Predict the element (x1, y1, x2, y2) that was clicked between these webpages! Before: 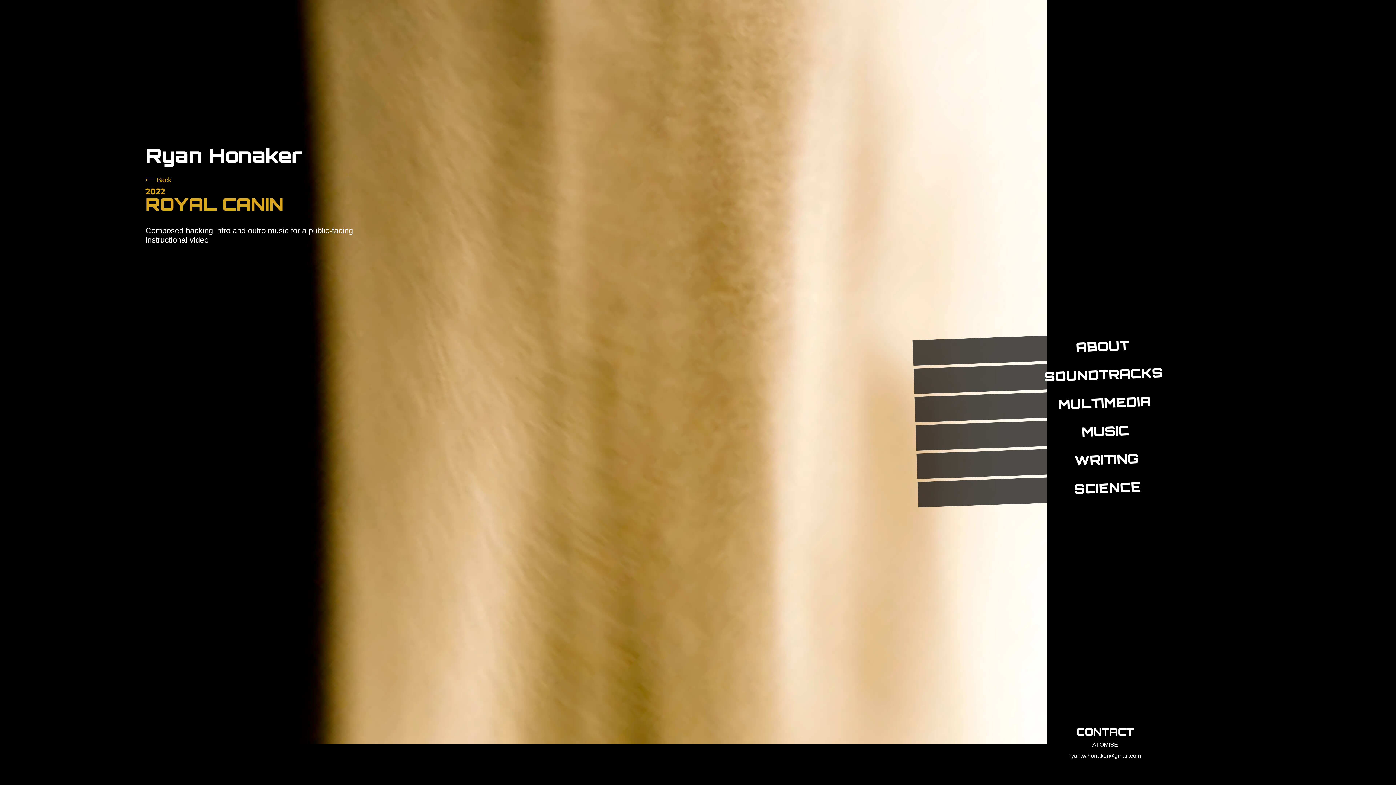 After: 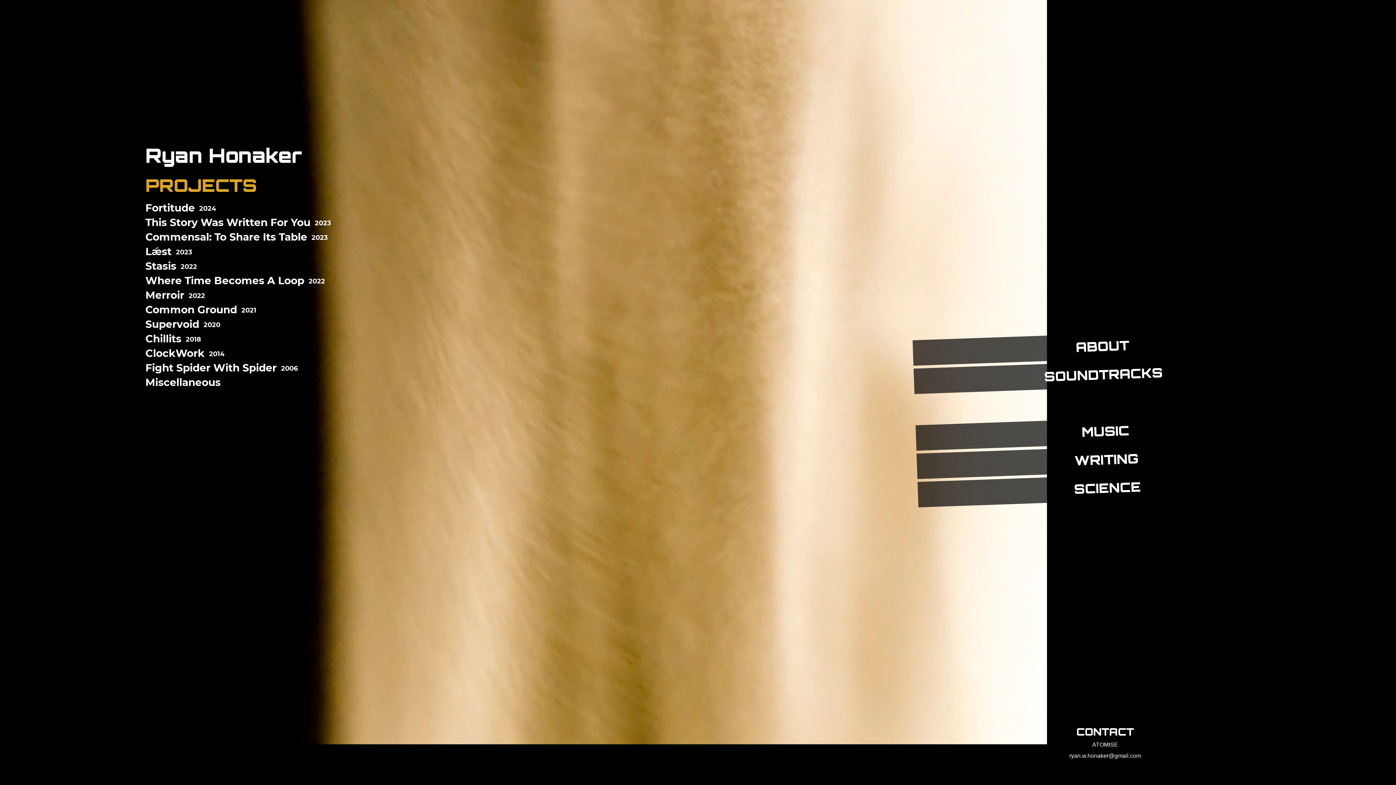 Action: label: MULTIMEDIA bbox: (813, 383, 1395, 423)